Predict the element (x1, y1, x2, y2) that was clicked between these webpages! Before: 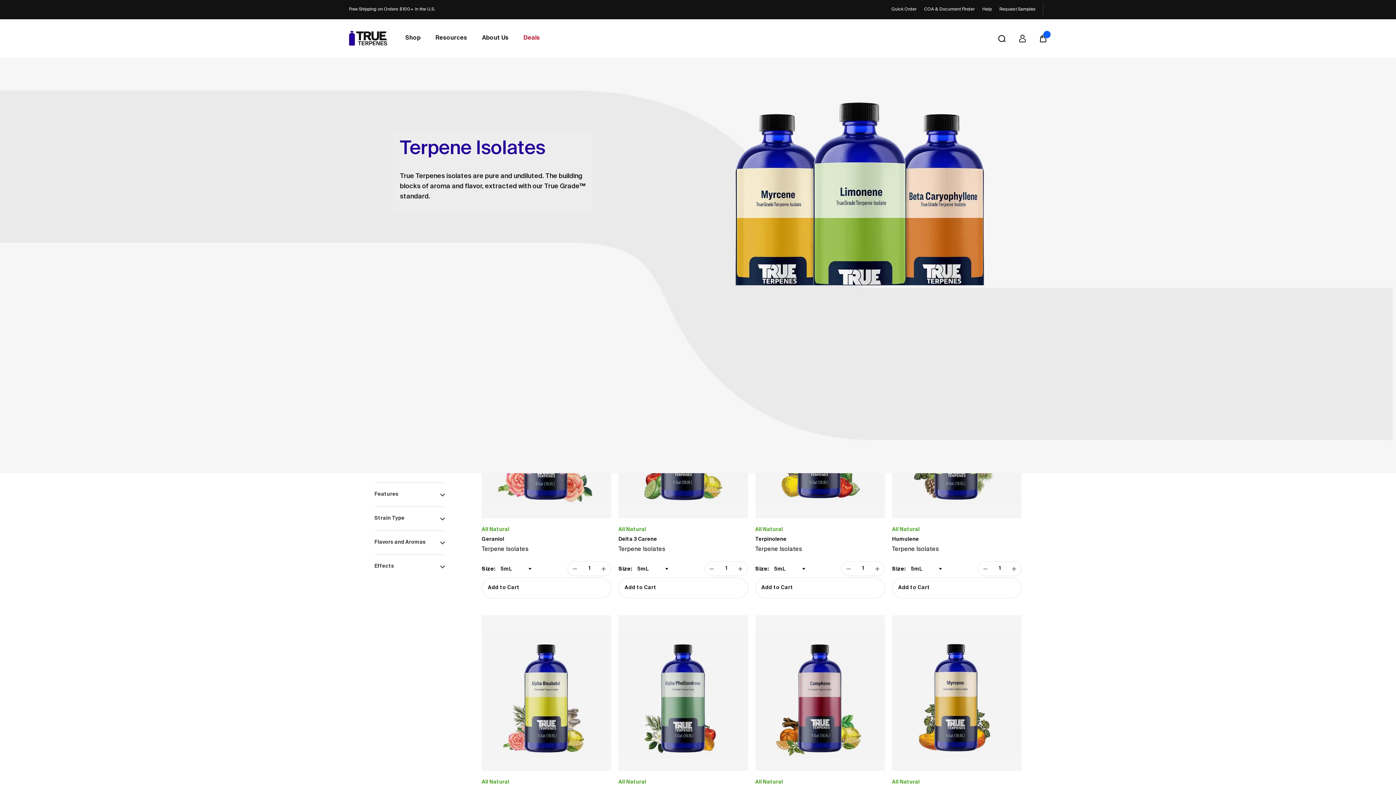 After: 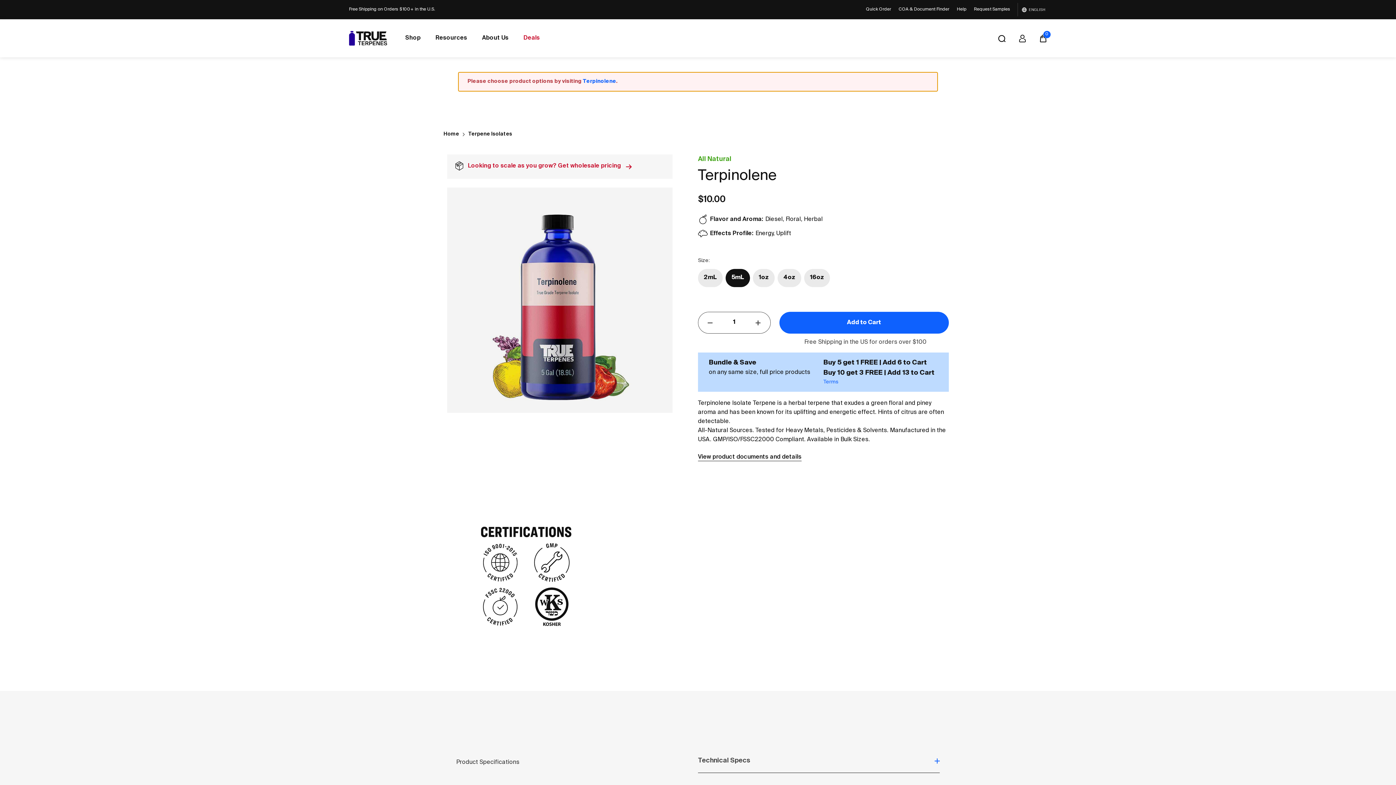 Action: label: Add to Cart bbox: (755, 577, 885, 598)